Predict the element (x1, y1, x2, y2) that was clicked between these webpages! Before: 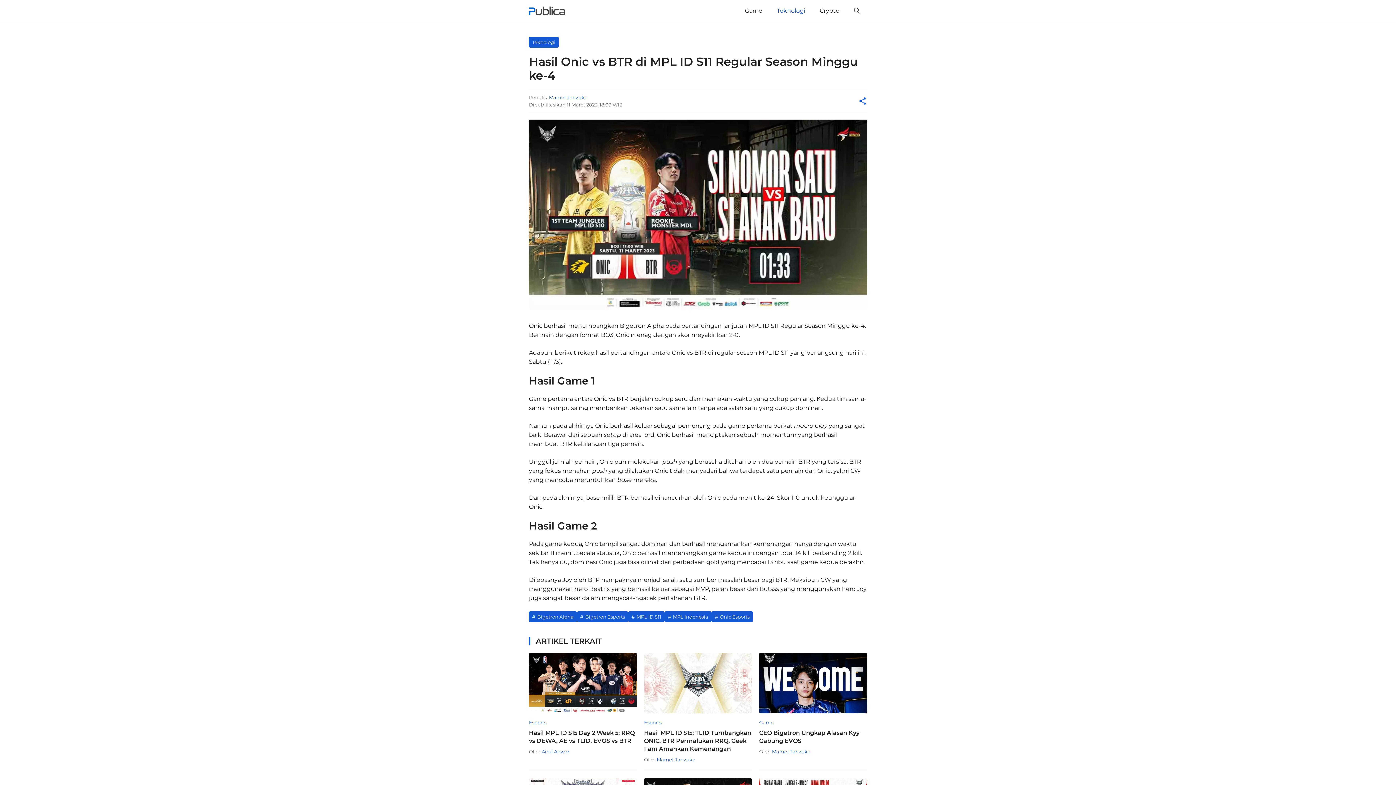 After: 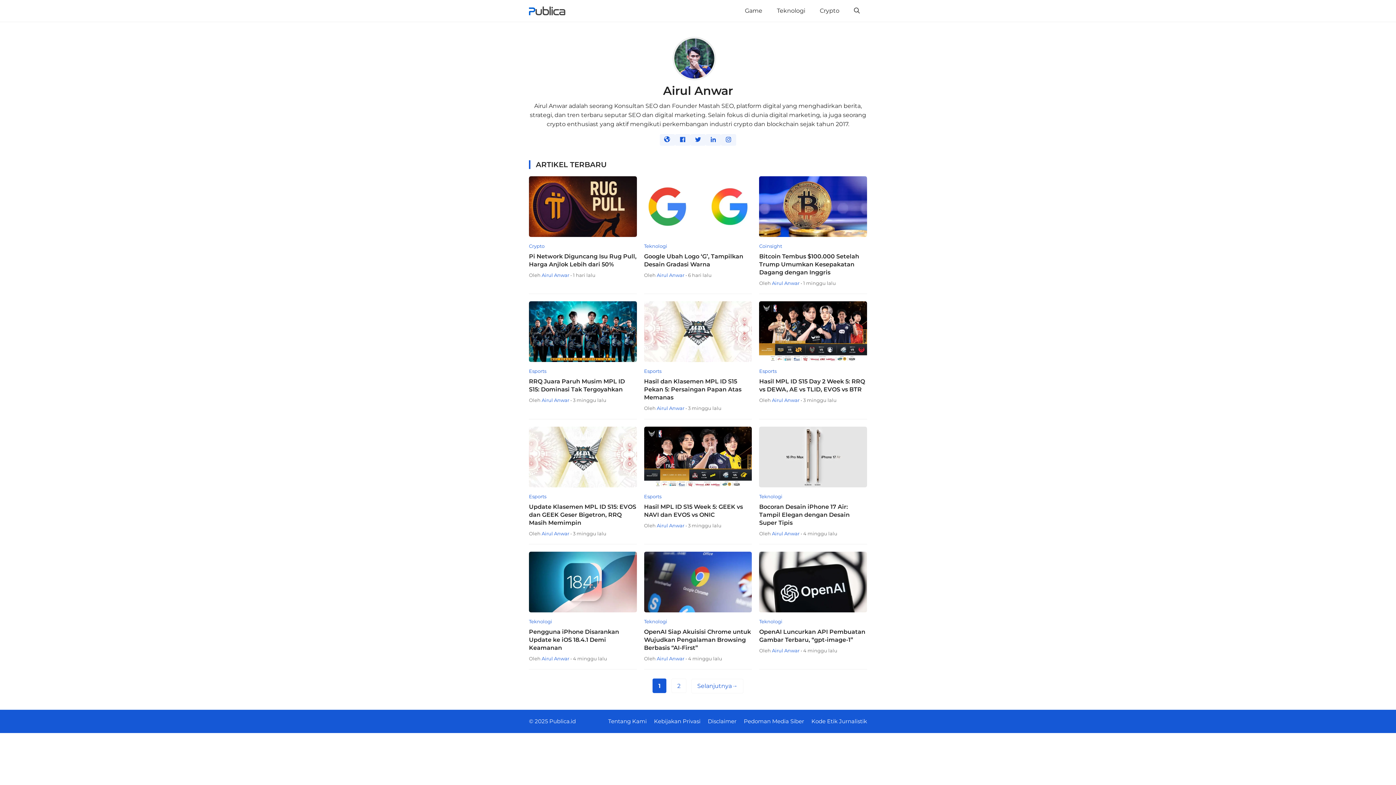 Action: label: Airul Anwar bbox: (541, 749, 569, 754)